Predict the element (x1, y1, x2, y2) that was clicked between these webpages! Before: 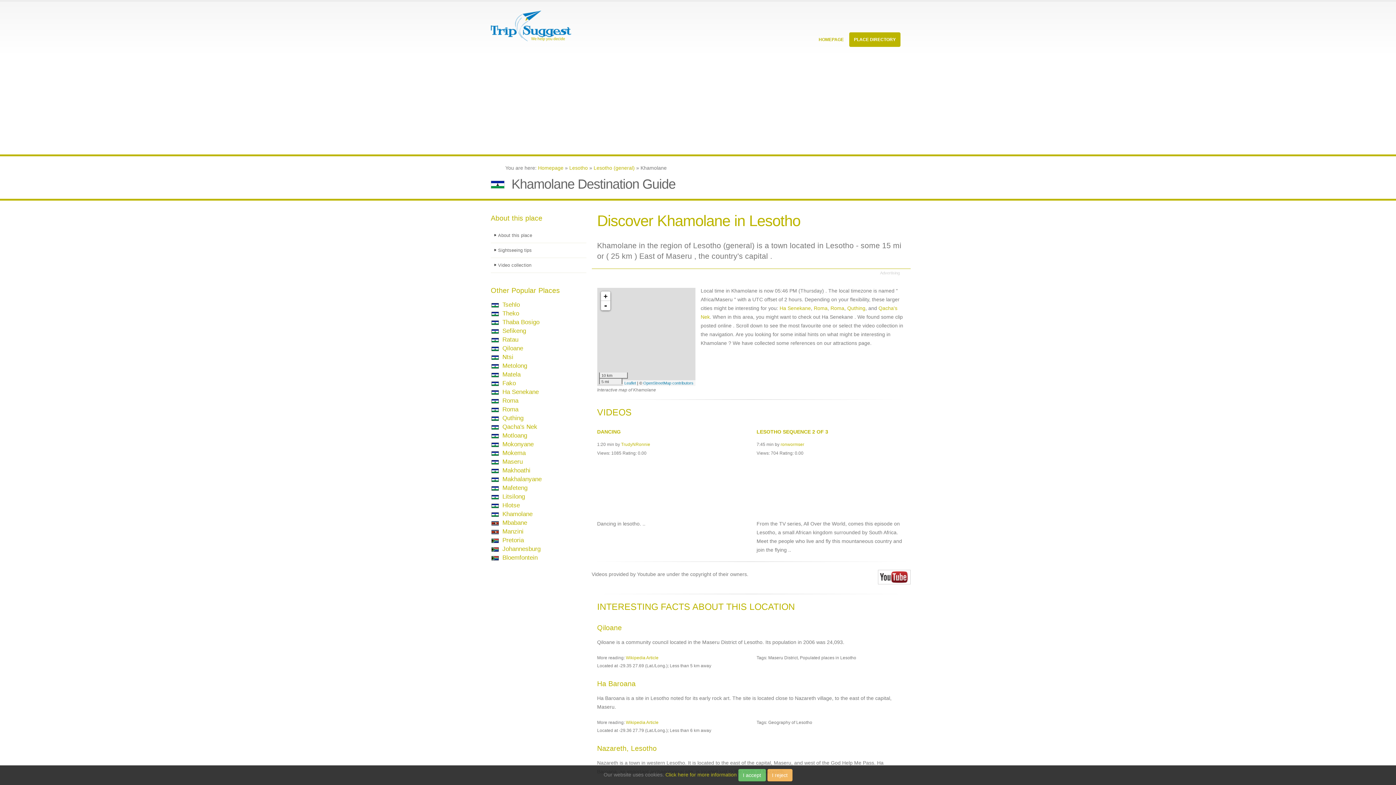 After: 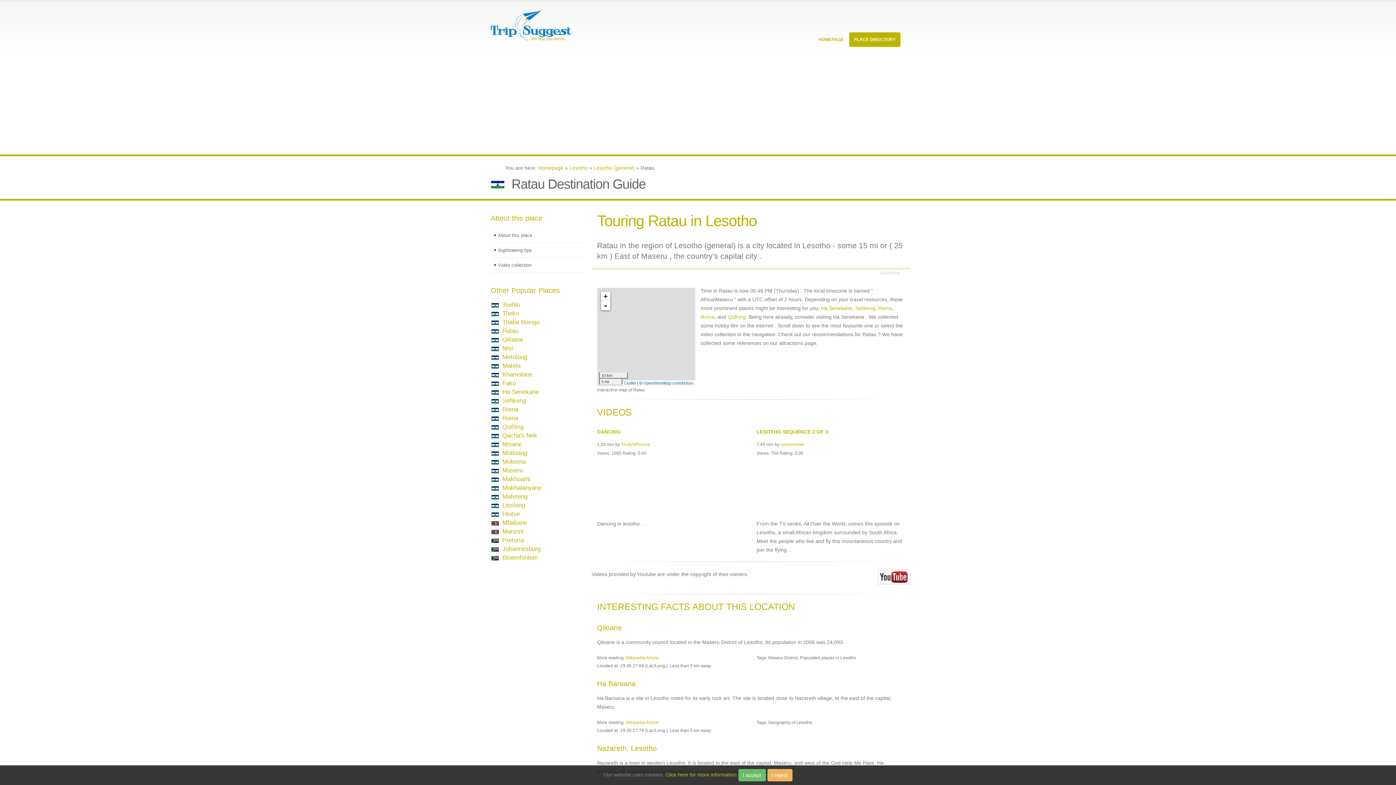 Action: bbox: (502, 336, 518, 343) label: Ratau